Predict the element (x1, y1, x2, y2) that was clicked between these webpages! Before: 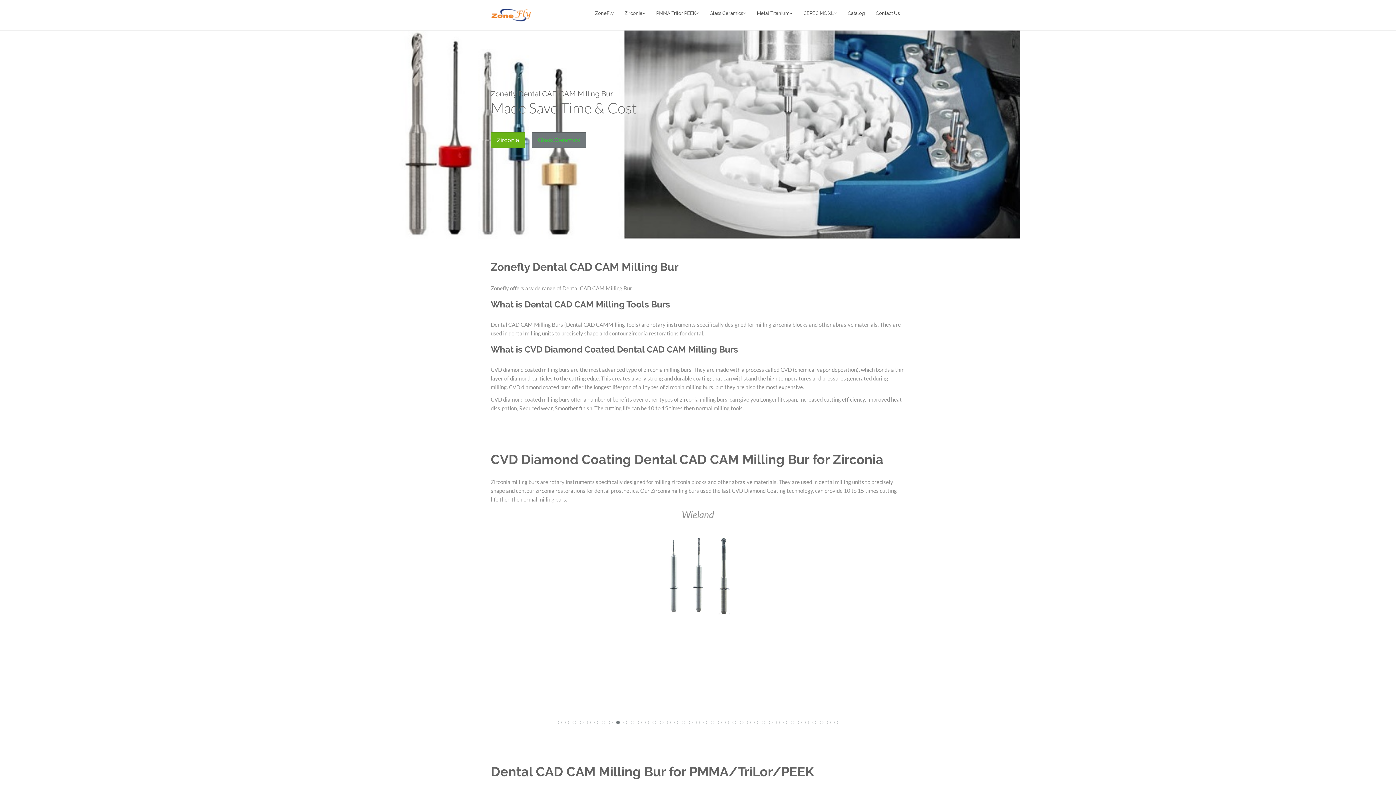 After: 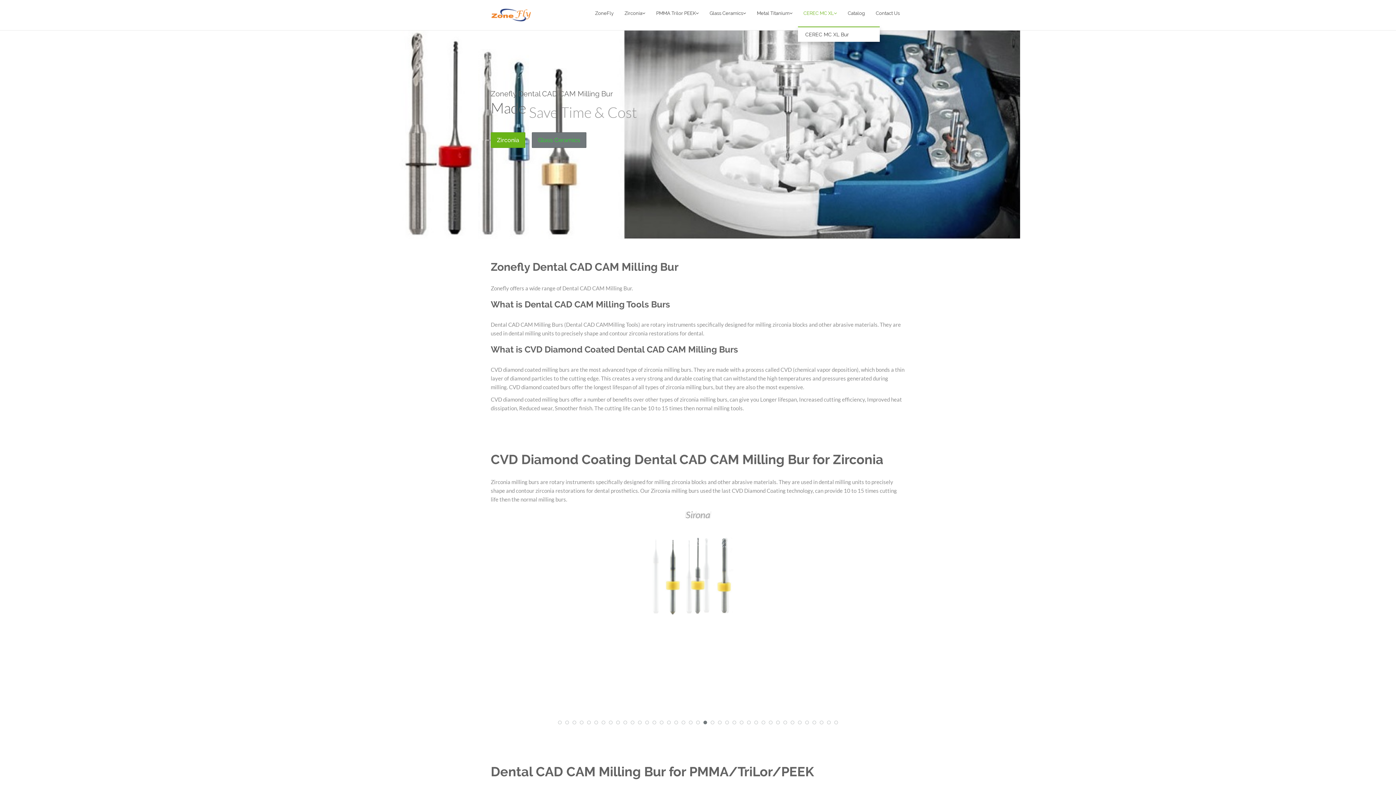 Action: label: CEREC MC XL bbox: (798, 0, 842, 26)